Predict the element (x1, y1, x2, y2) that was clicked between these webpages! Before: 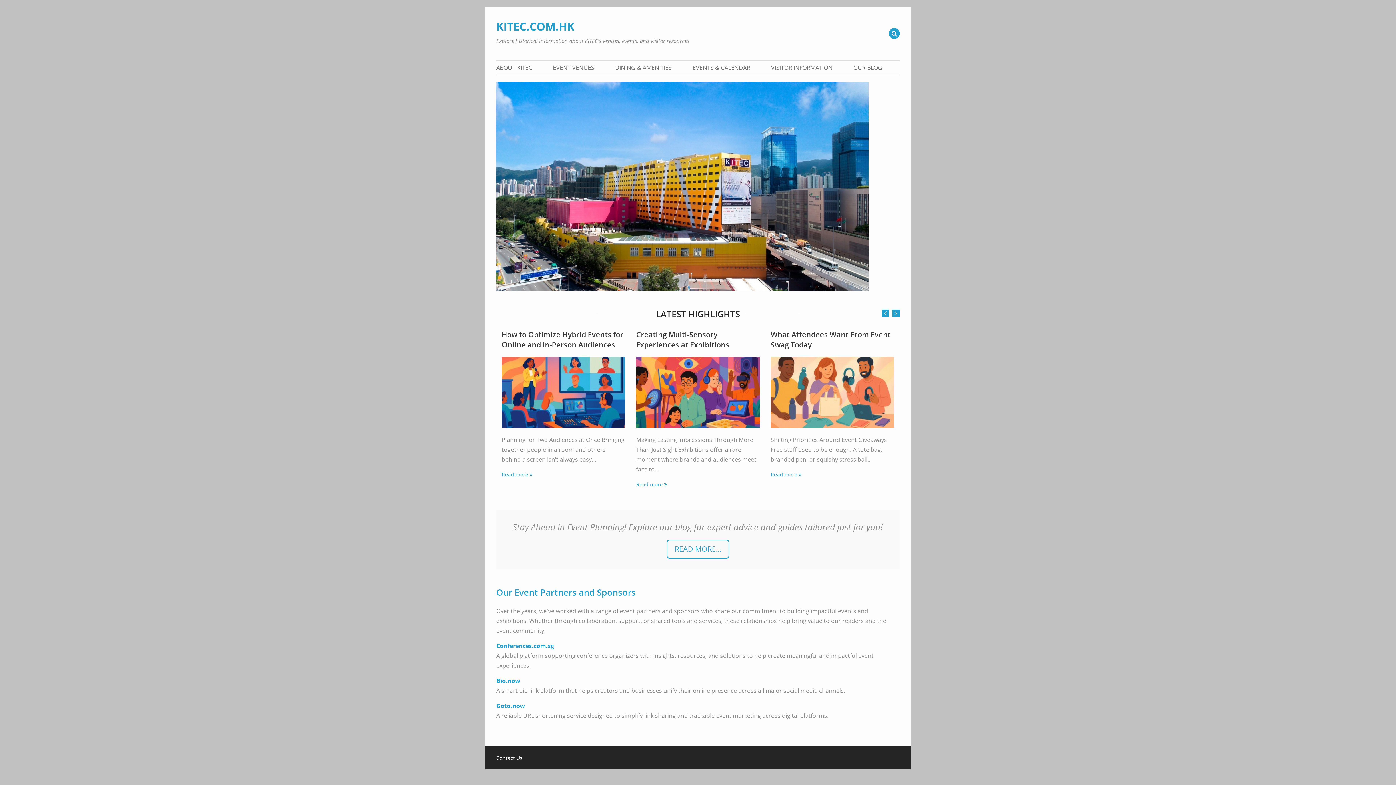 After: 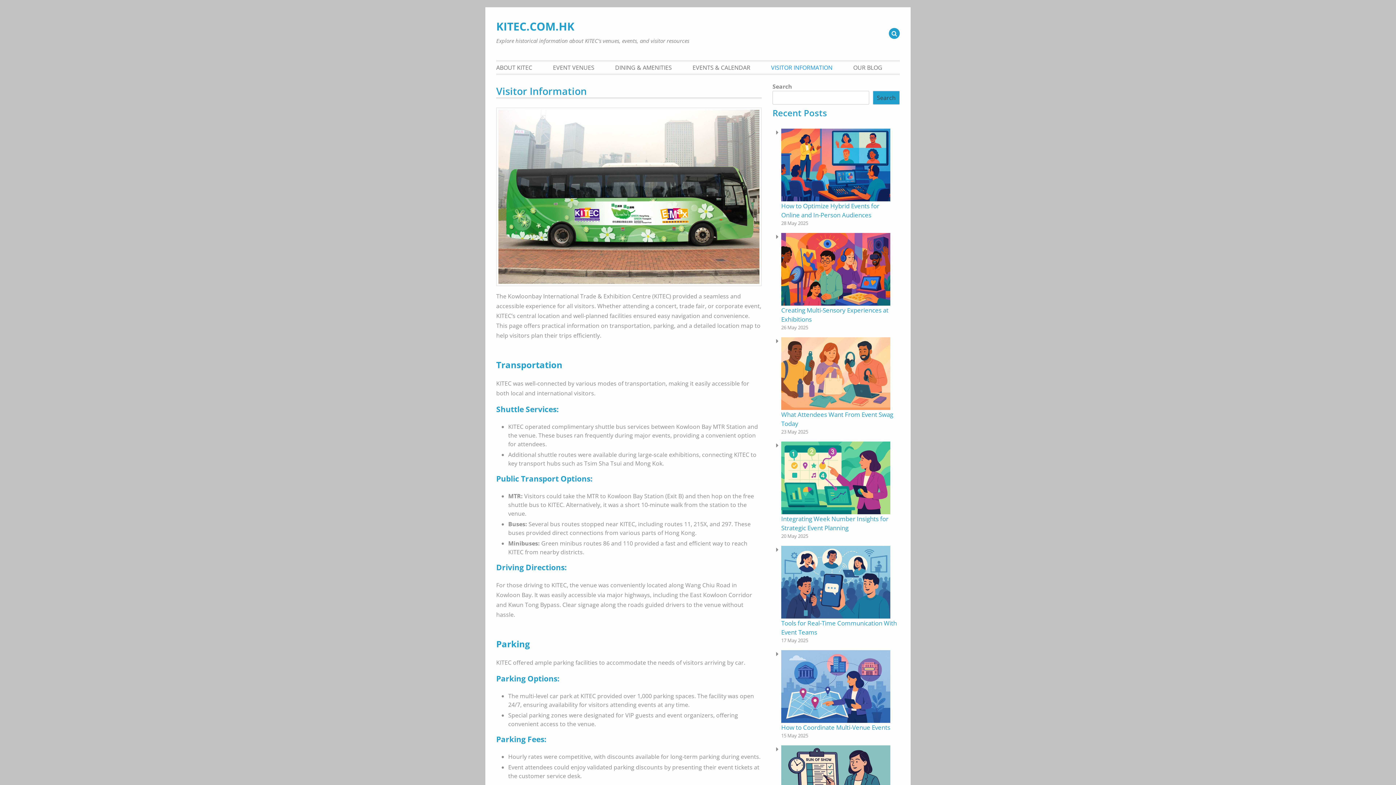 Action: label: VISITOR INFORMATION bbox: (762, 61, 841, 73)